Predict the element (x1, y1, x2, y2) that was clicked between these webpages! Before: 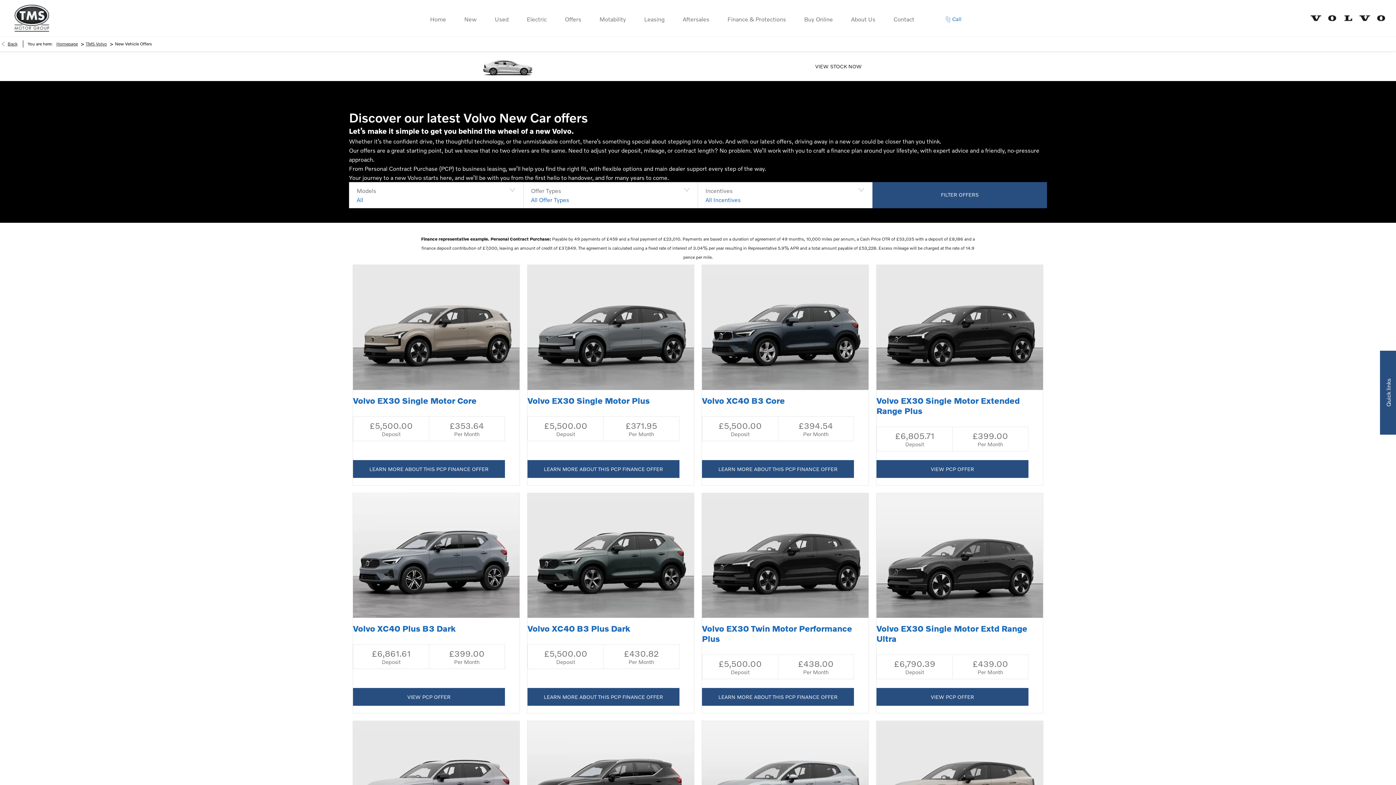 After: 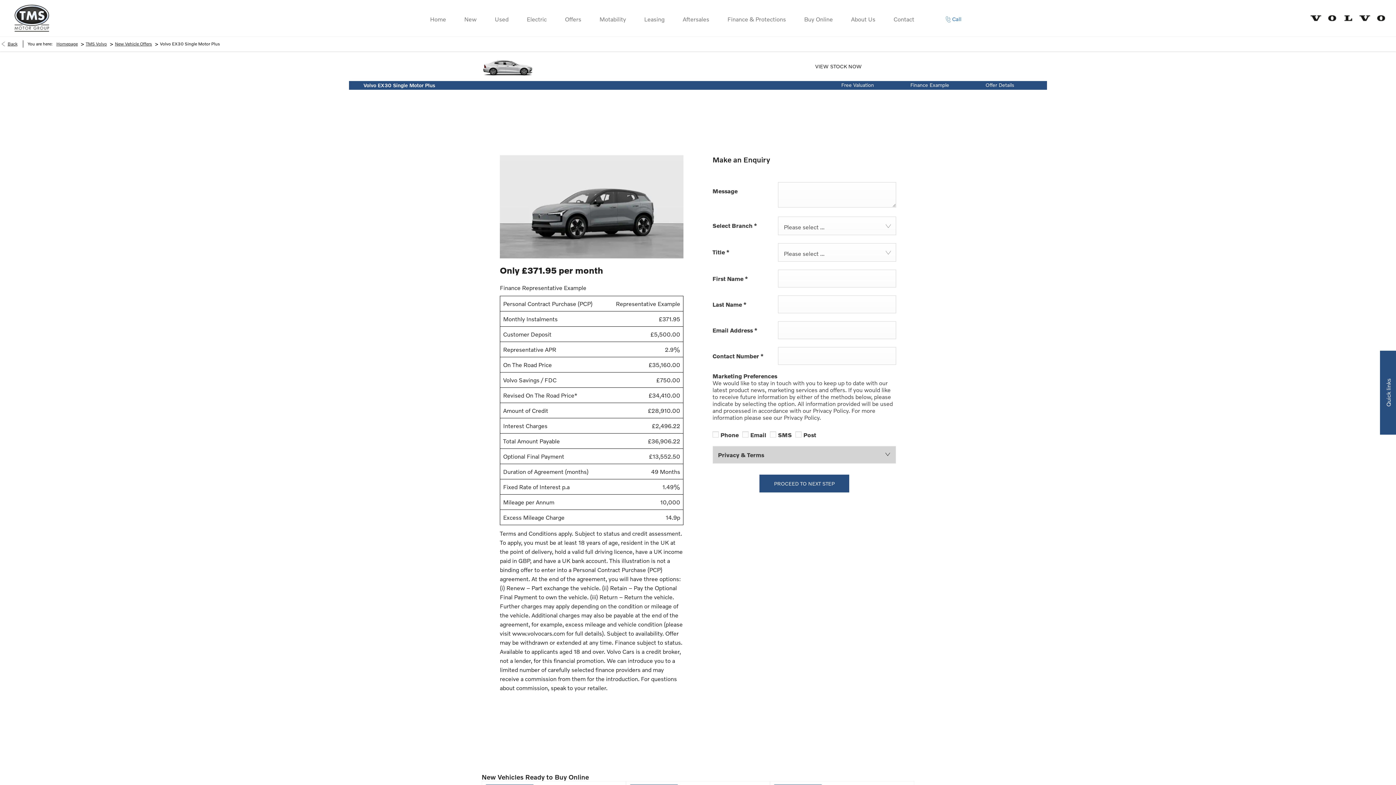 Action: bbox: (527, 265, 694, 390)